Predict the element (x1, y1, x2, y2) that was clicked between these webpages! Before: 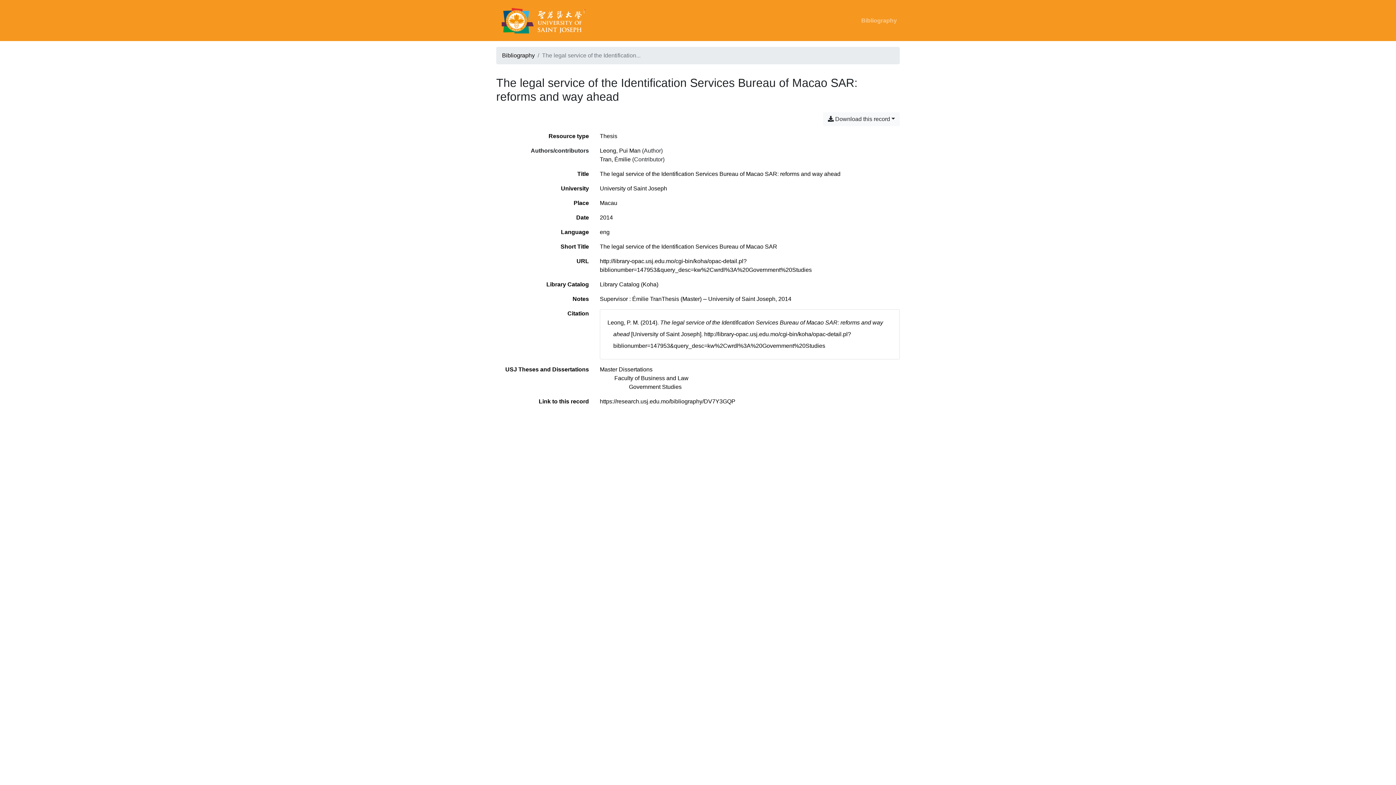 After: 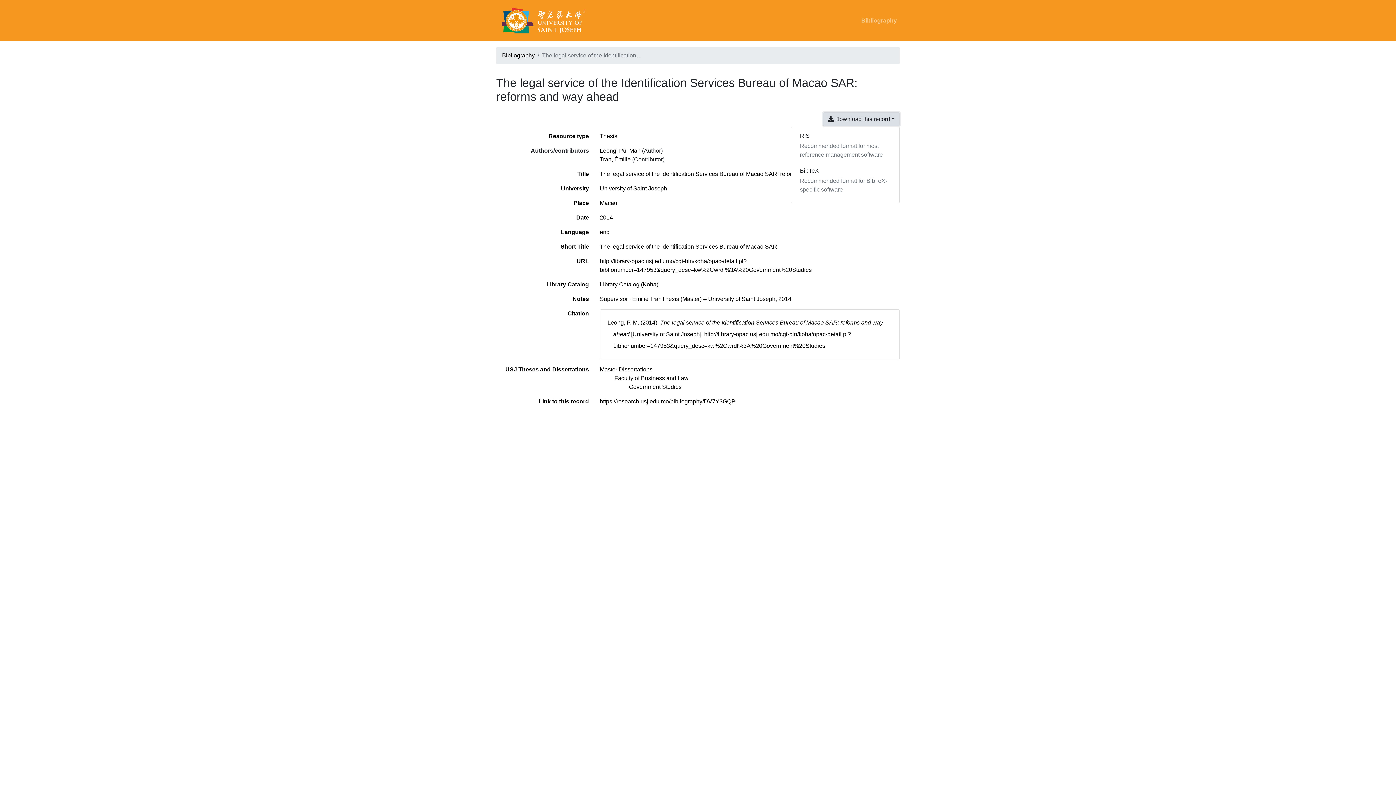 Action: bbox: (823, 112, 900, 126) label:  Download this record